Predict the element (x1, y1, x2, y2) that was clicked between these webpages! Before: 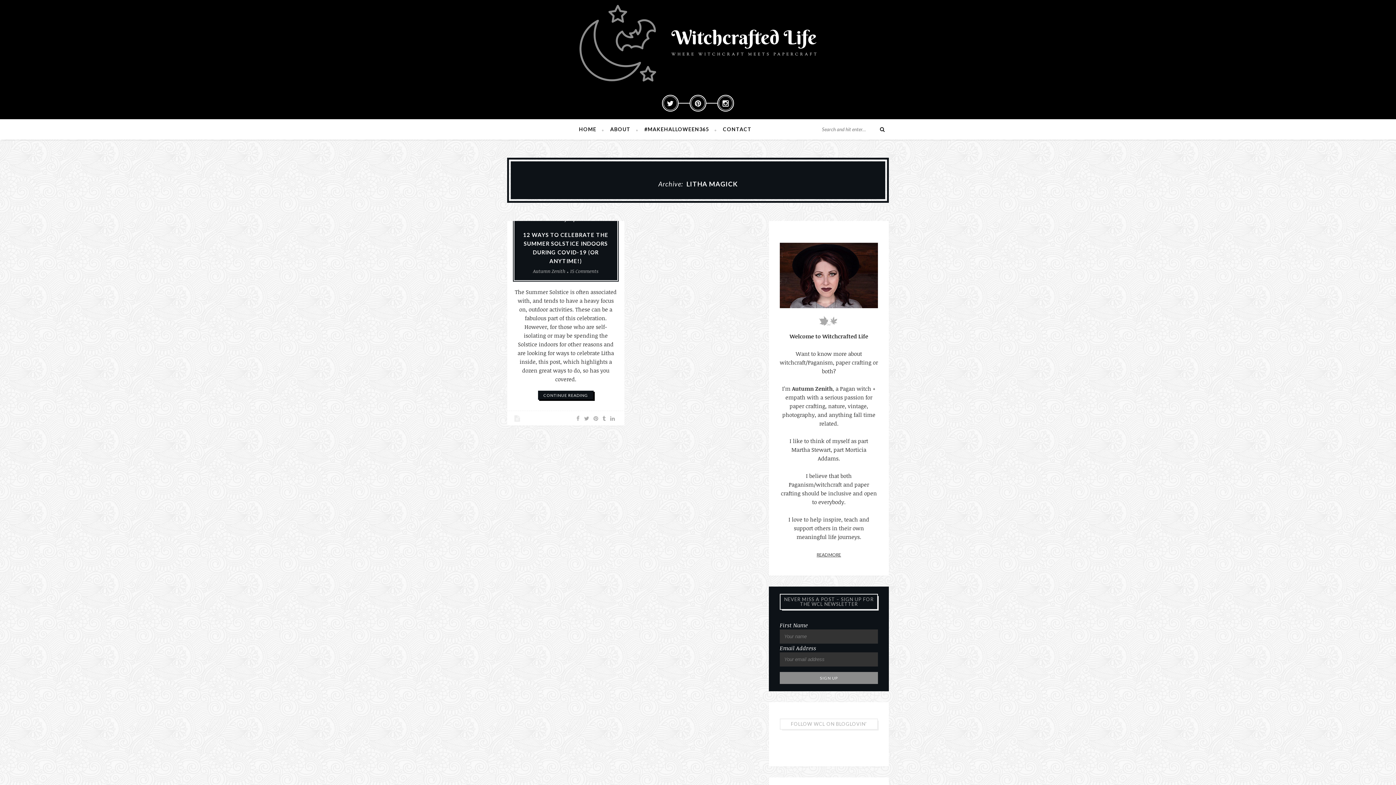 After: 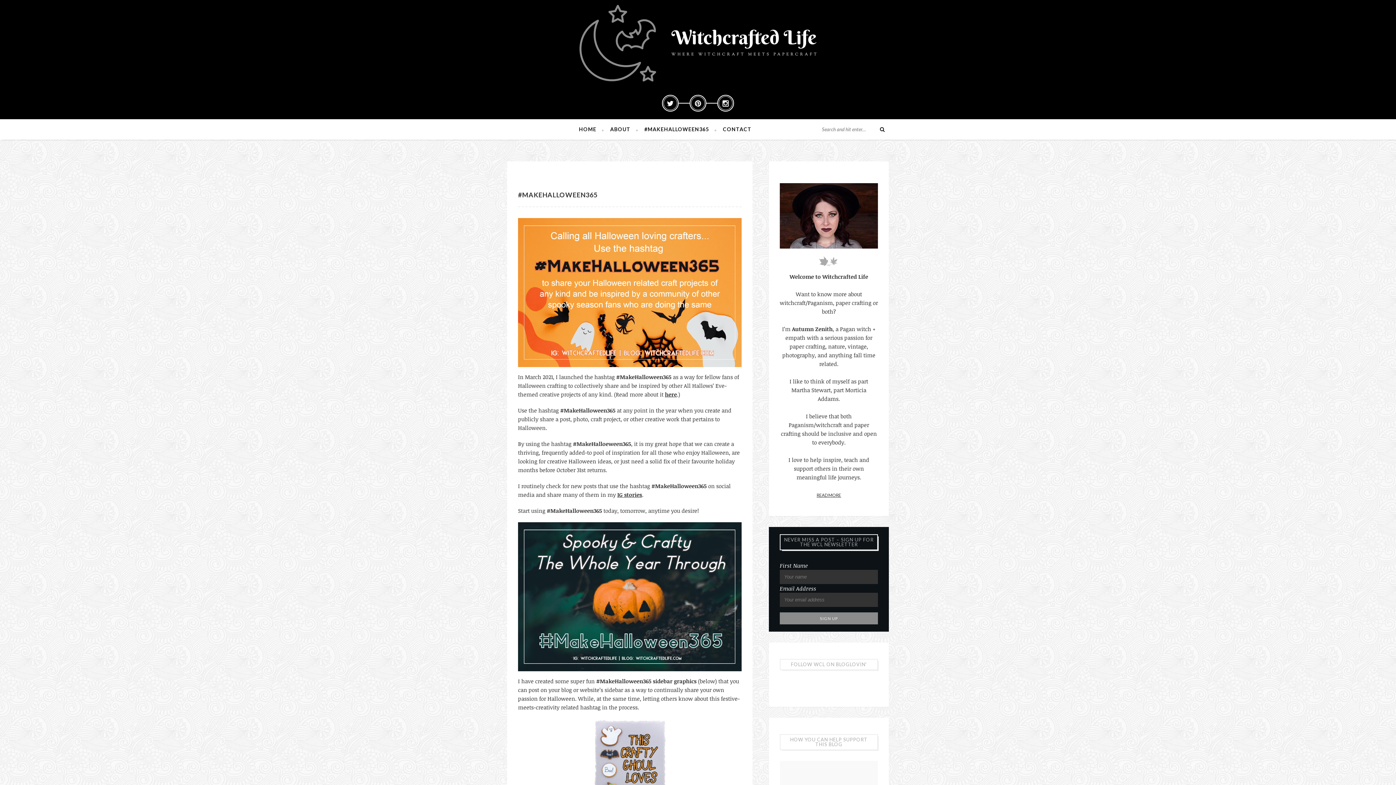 Action: bbox: (644, 119, 716, 139) label: #MAKEHALLOWEEN365